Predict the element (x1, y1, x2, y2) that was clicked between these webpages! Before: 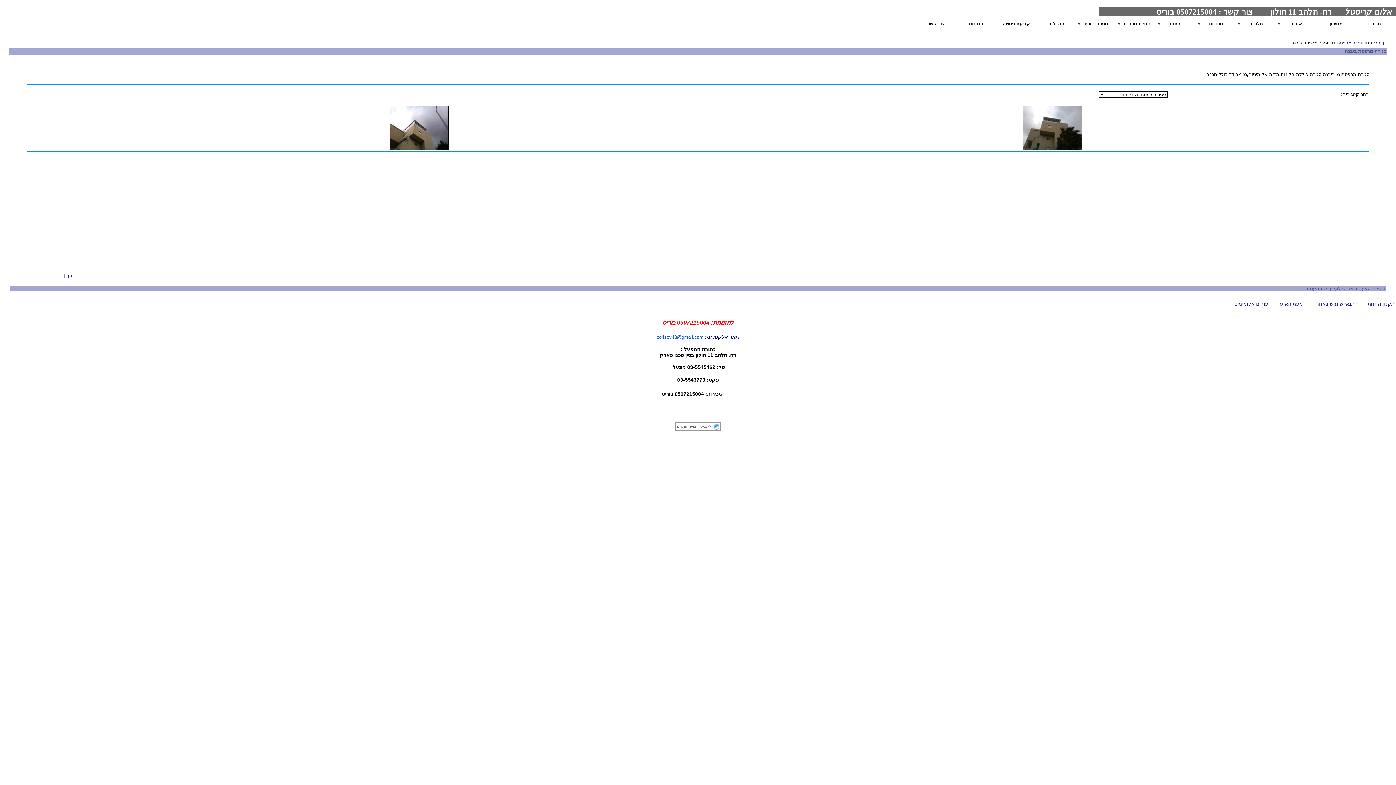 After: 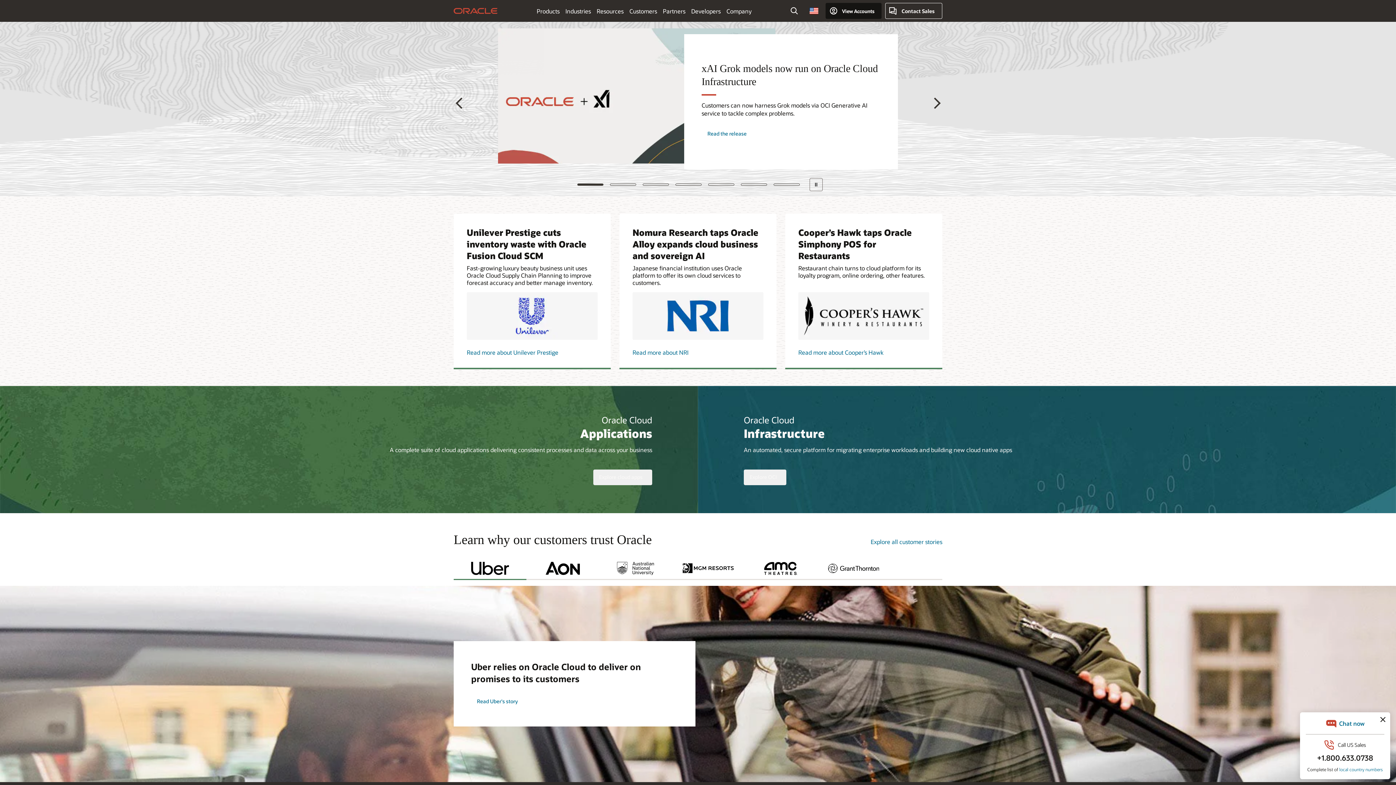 Action: label: שתף bbox: (66, 273, 75, 278)